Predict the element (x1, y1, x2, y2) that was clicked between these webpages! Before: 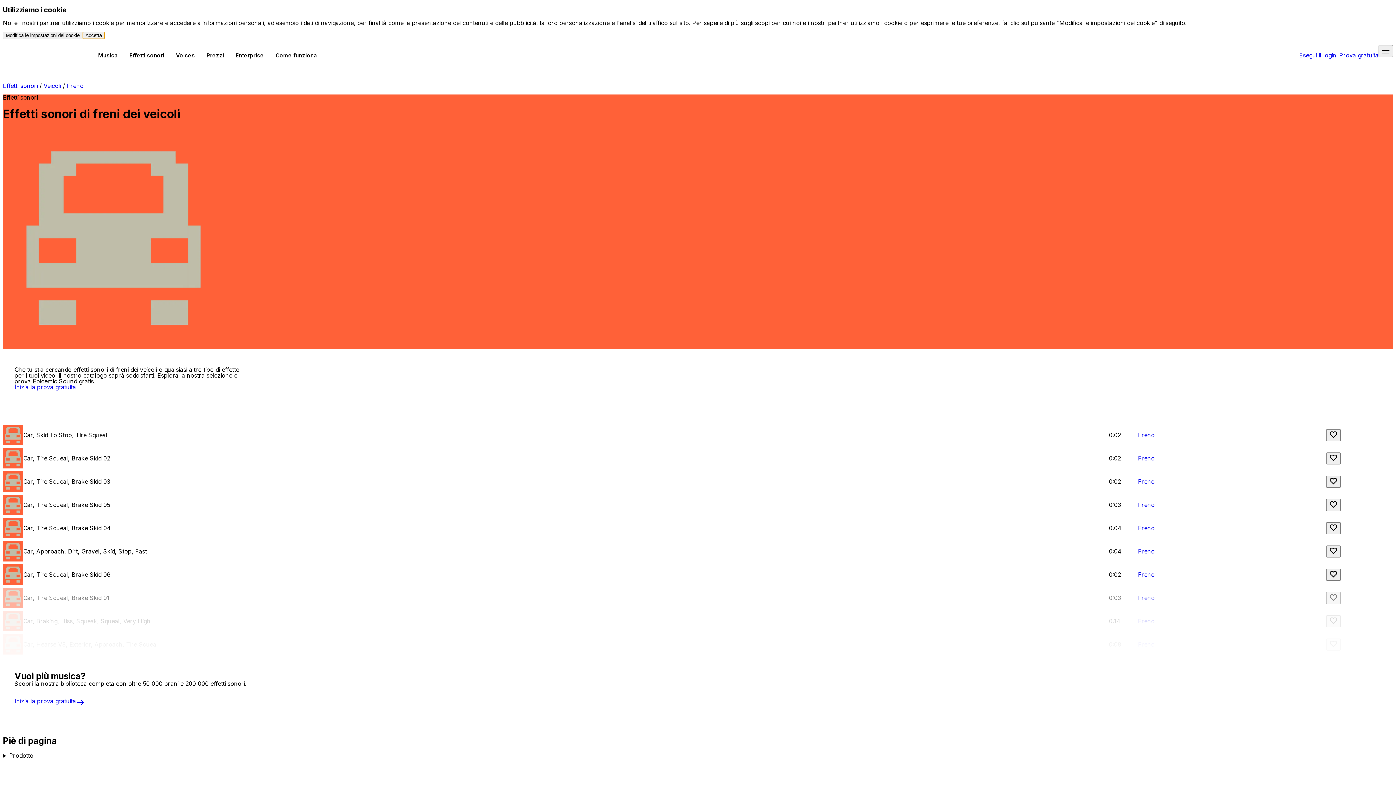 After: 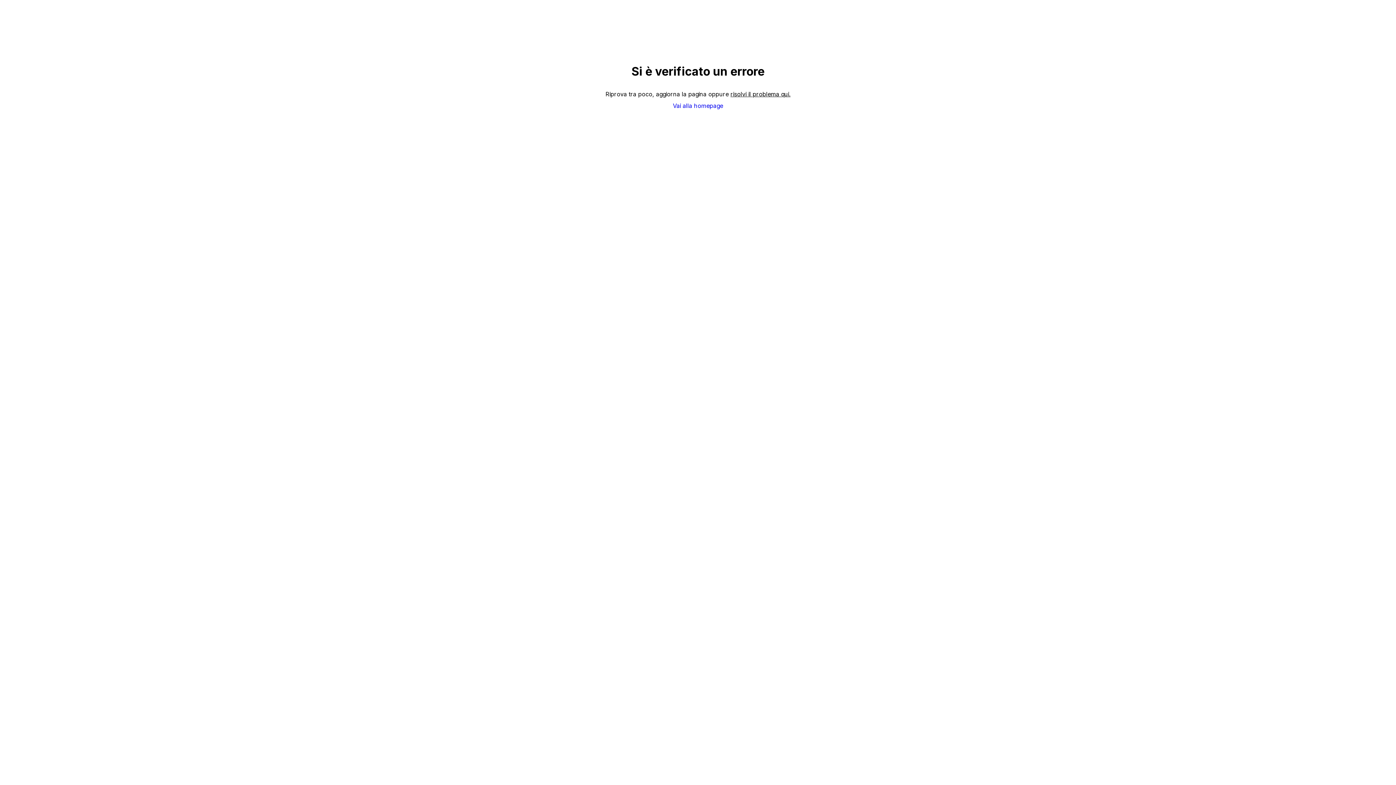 Action: label: Freno bbox: (1138, 548, 1155, 555)